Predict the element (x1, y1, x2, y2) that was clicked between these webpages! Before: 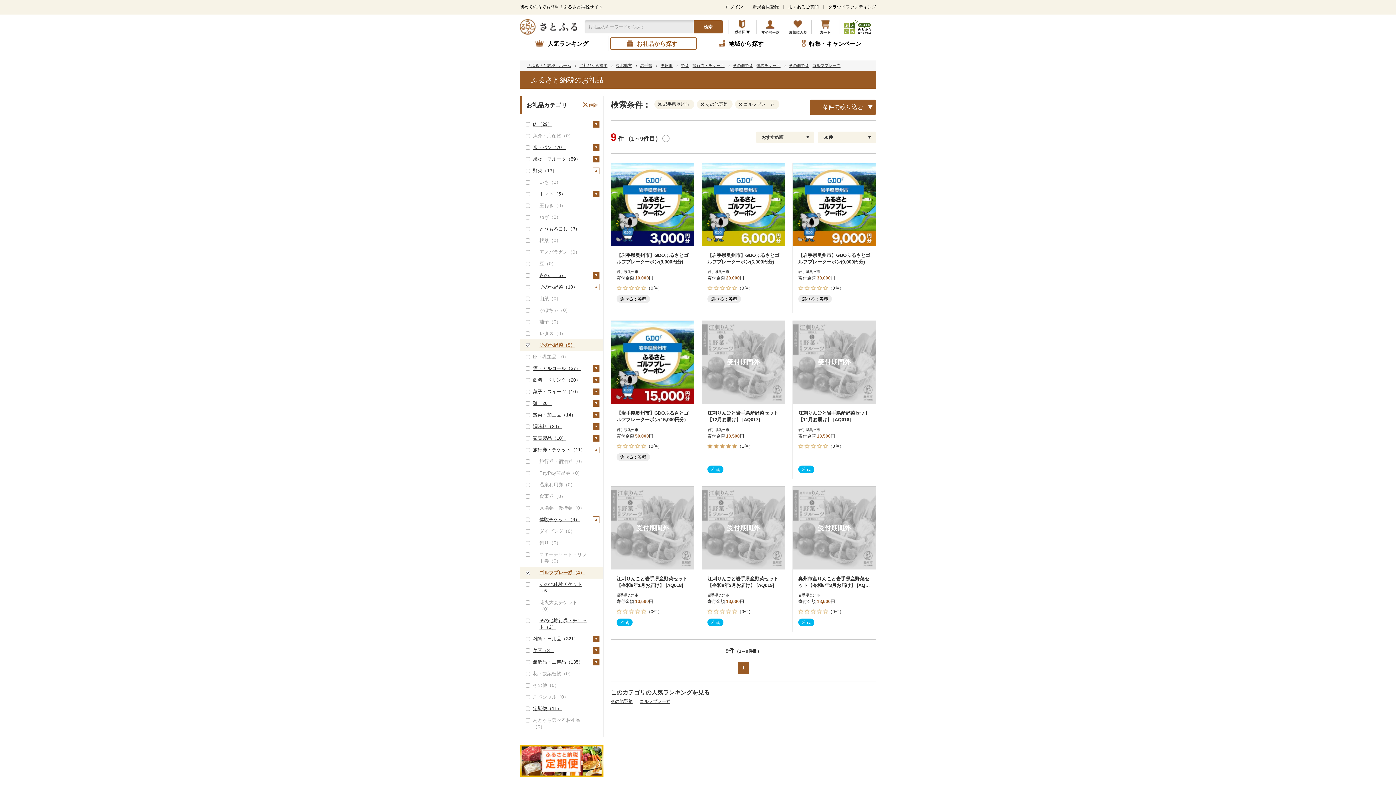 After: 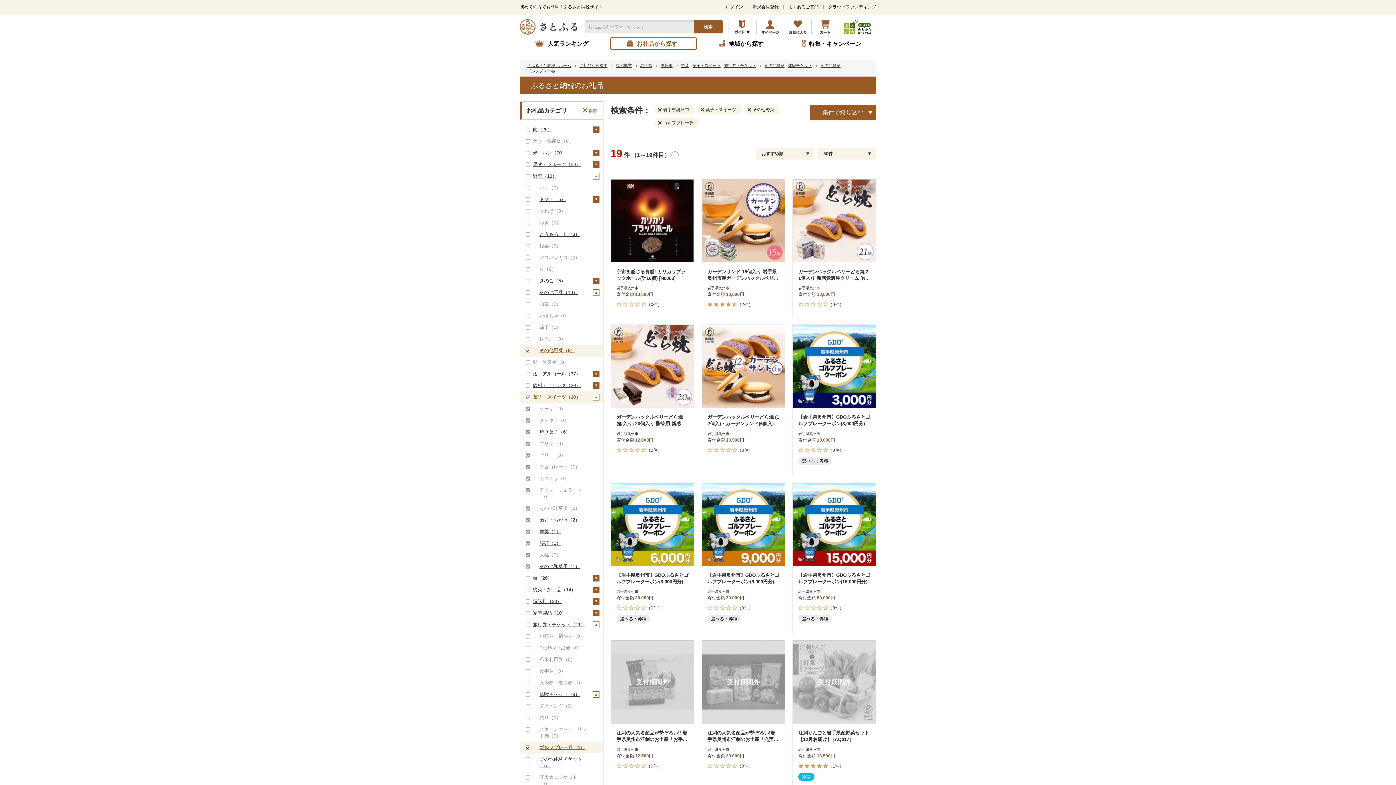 Action: label: 菓子・スイーツ（10） bbox: (533, 389, 580, 394)